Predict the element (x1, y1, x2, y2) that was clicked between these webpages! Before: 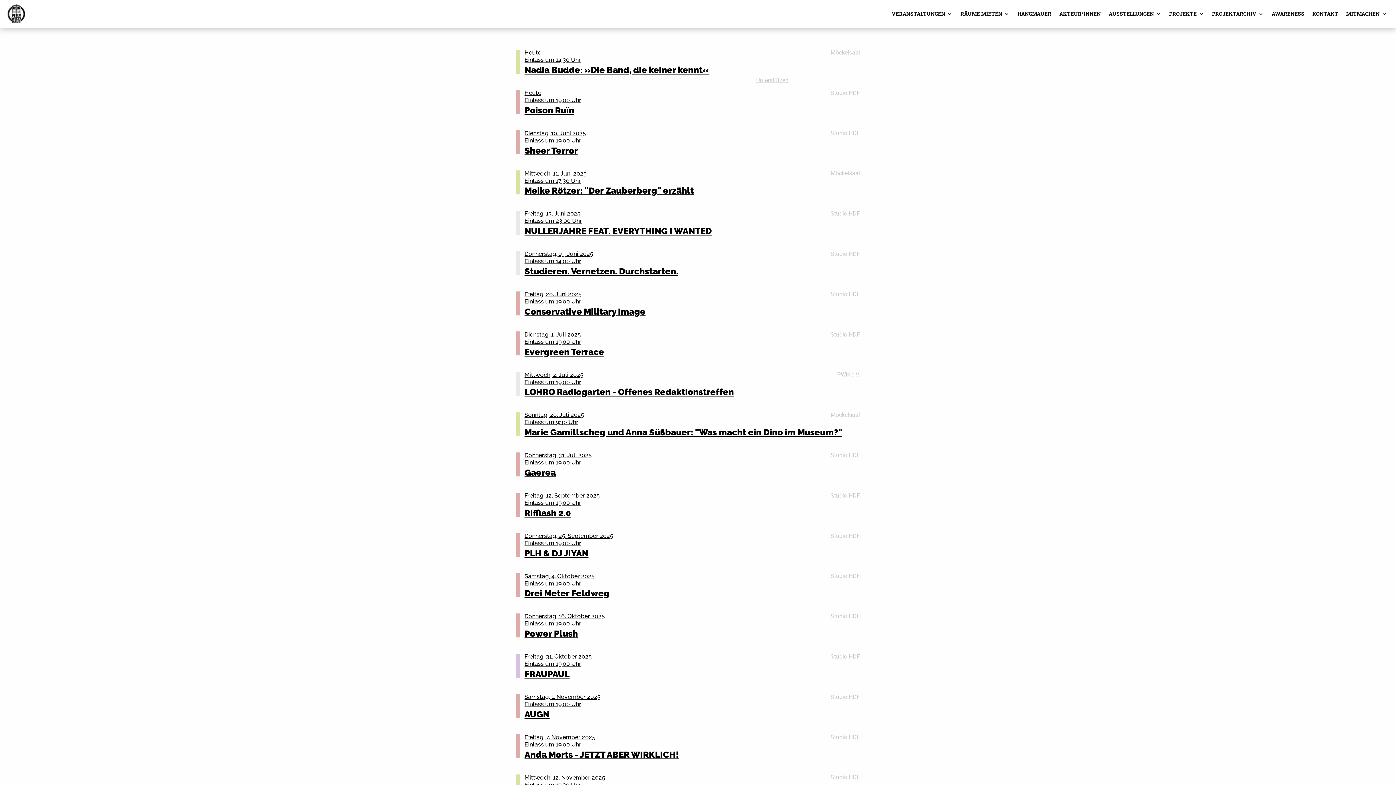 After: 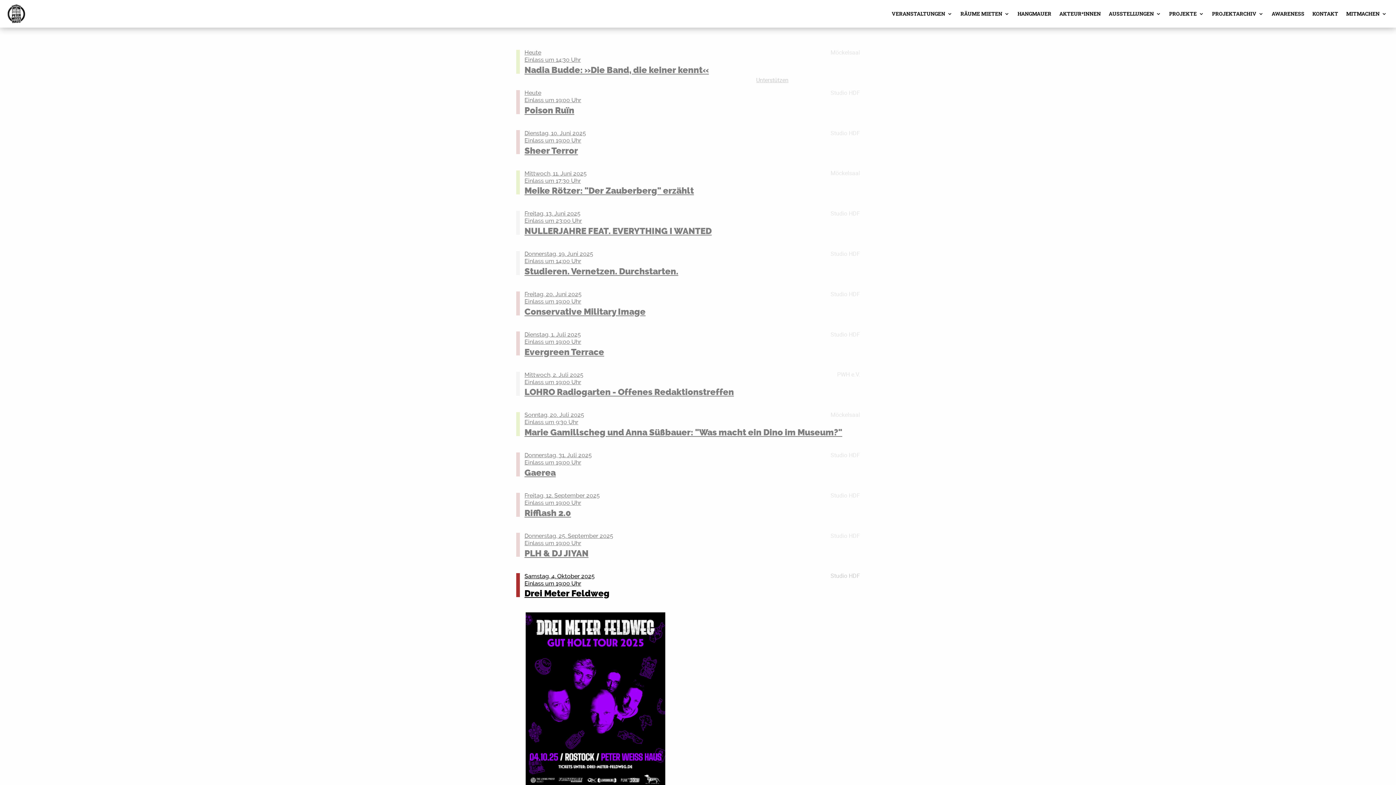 Action: label: Studio HDF
Samstag, 4. Oktober 2025
Einlass um 19:00 Uhr
Drei Meter Feldweg bbox: (524, 573, 860, 597)